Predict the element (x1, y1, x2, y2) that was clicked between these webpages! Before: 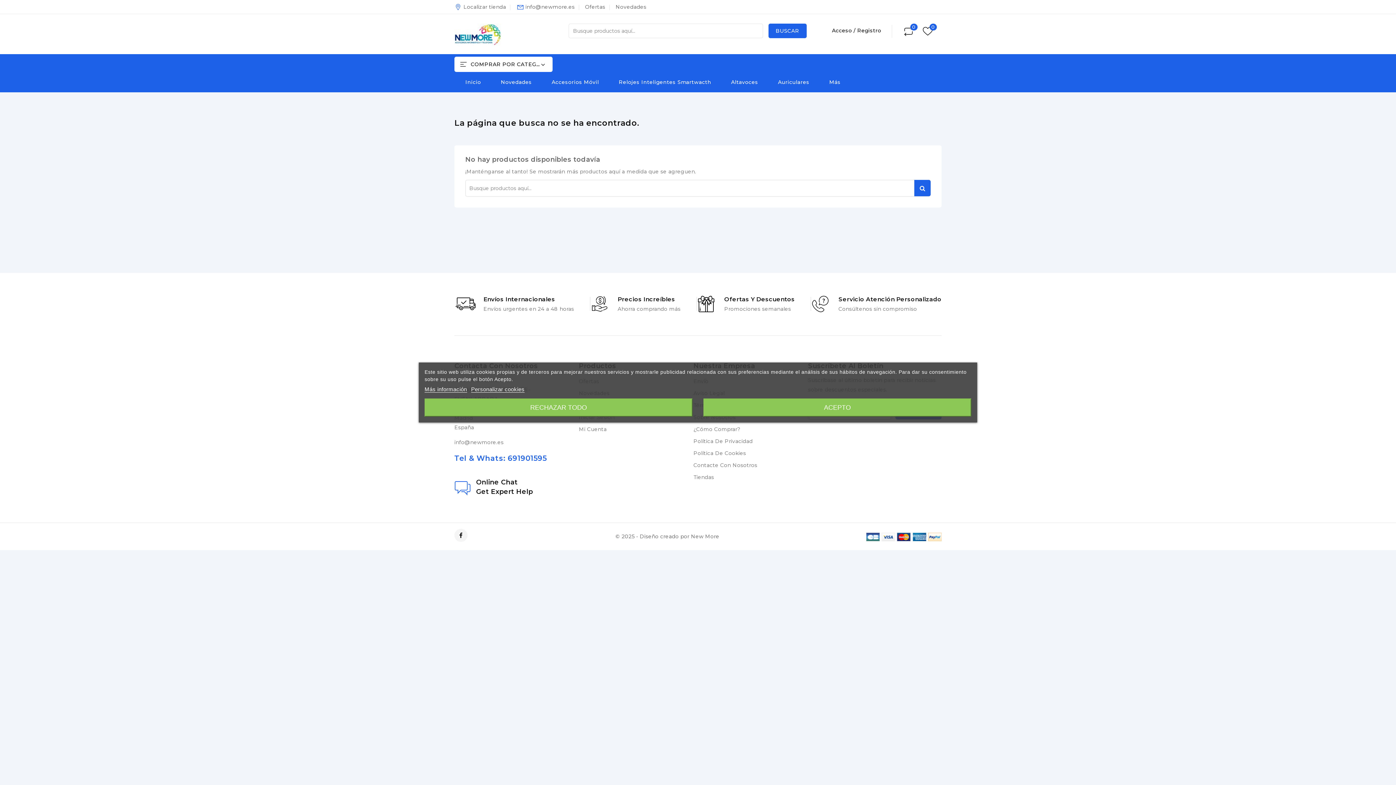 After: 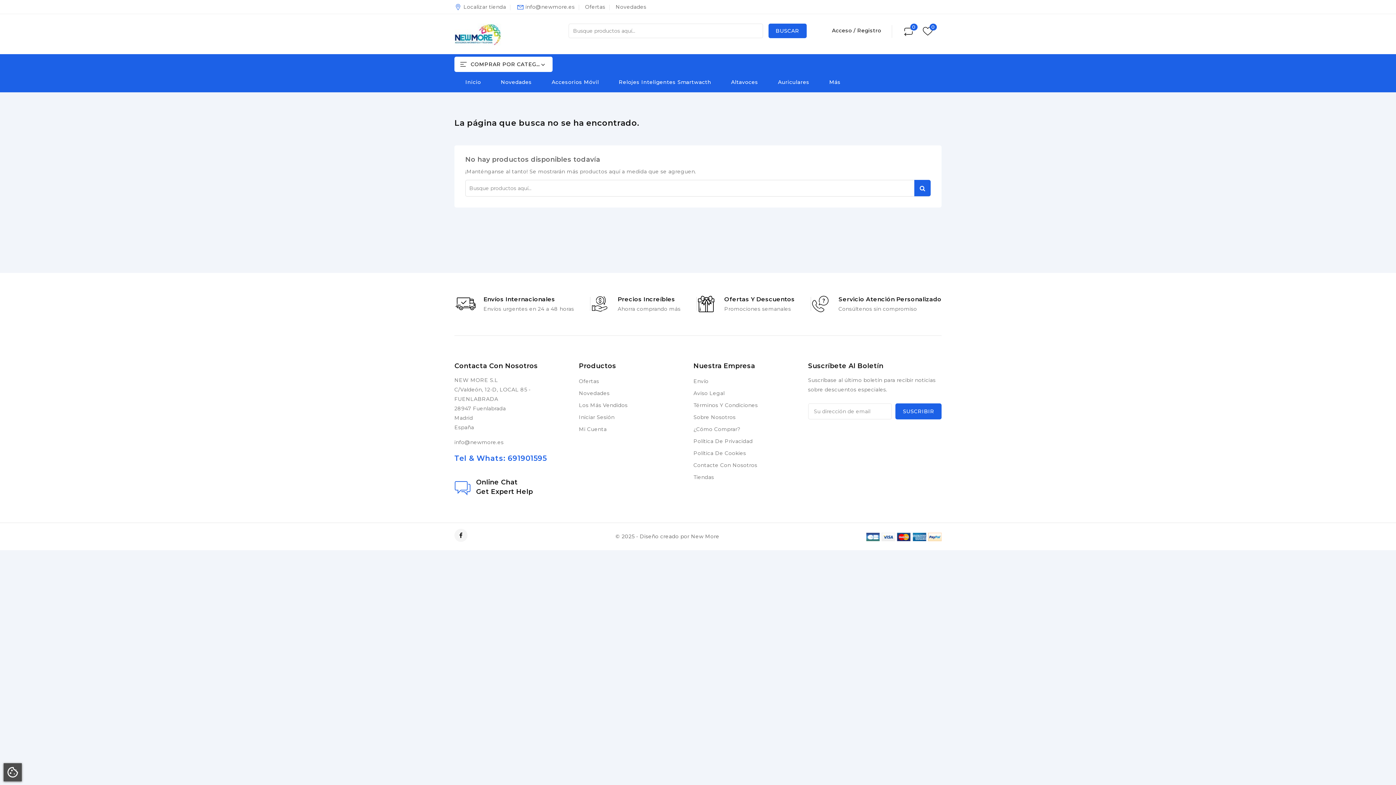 Action: bbox: (424, 398, 692, 416) label: RECHAZAR TODO